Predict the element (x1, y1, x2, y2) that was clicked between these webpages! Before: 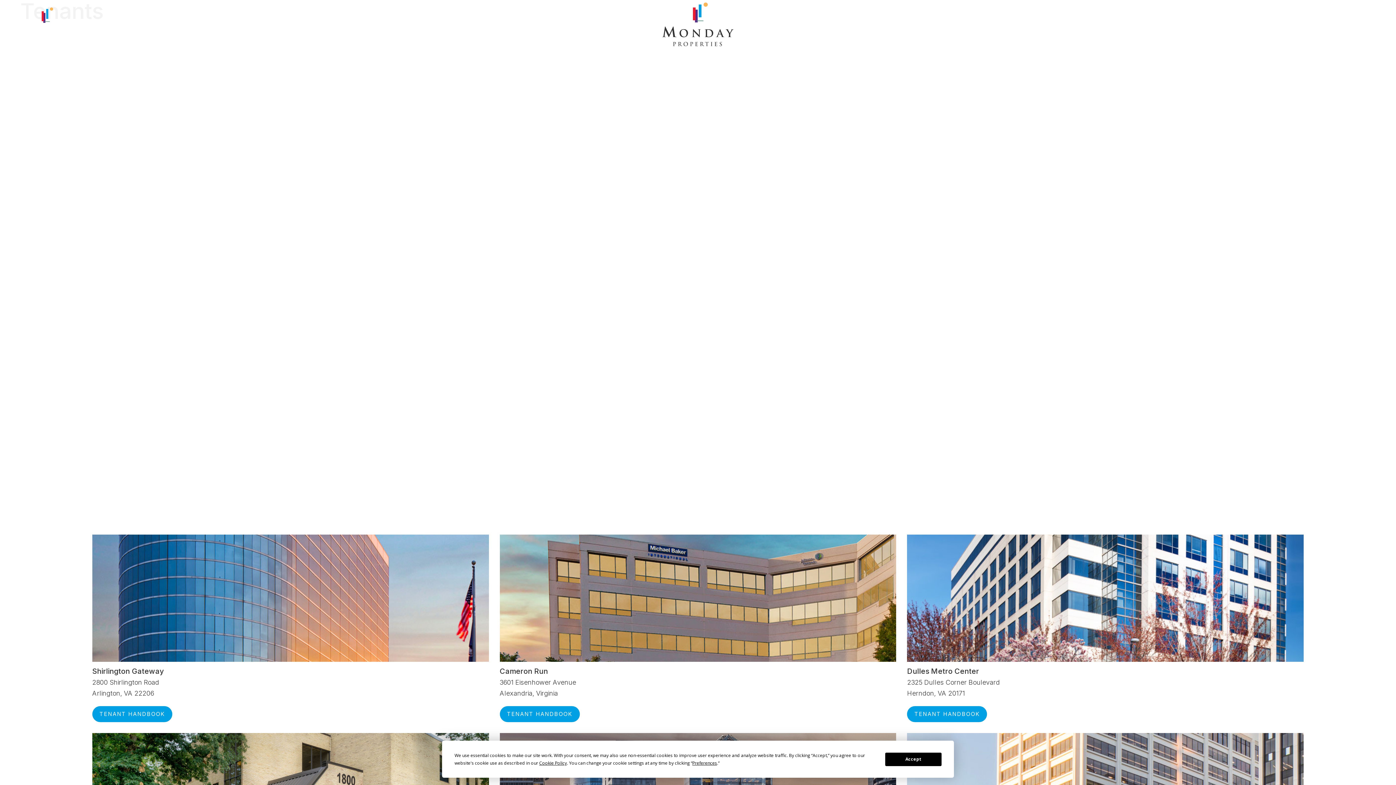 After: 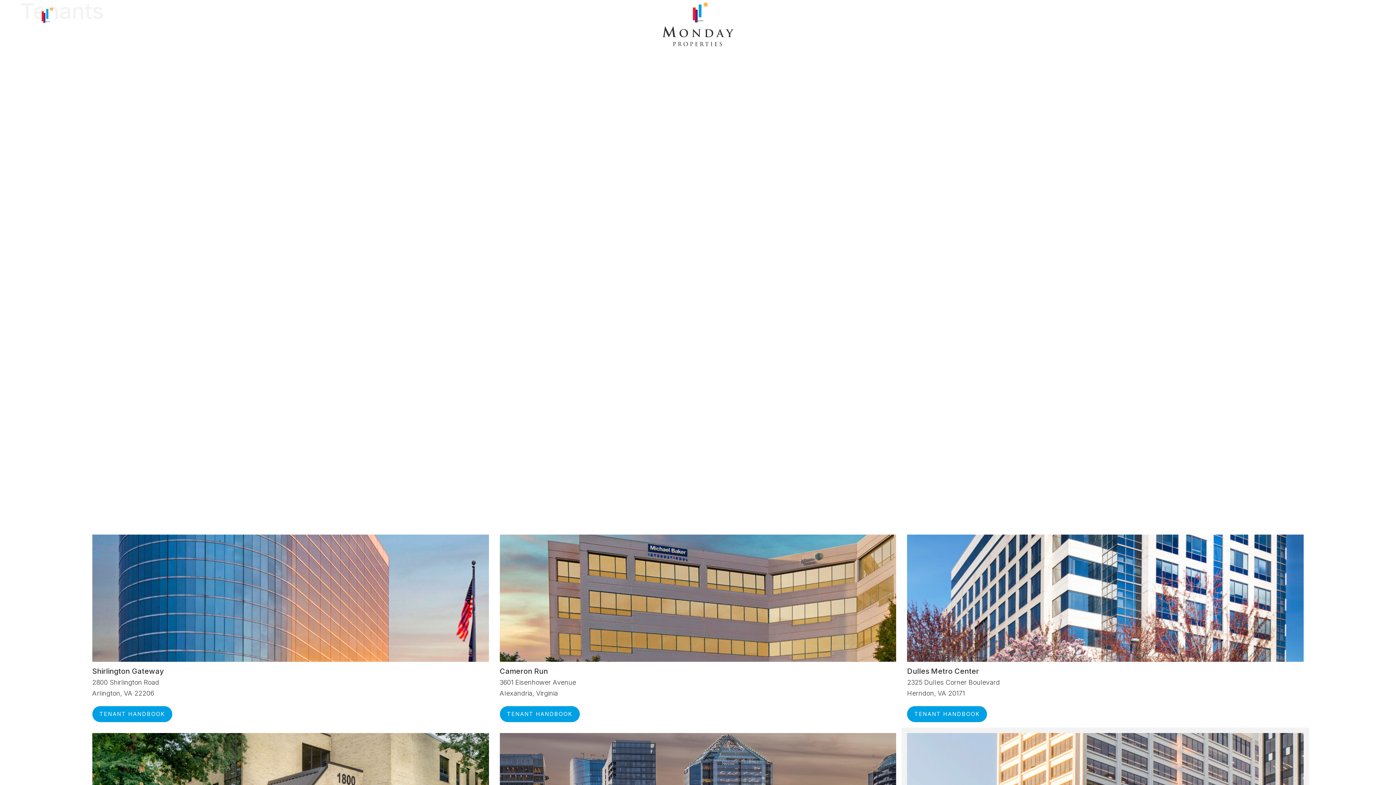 Action: bbox: (885, 752, 941, 766) label: Accept